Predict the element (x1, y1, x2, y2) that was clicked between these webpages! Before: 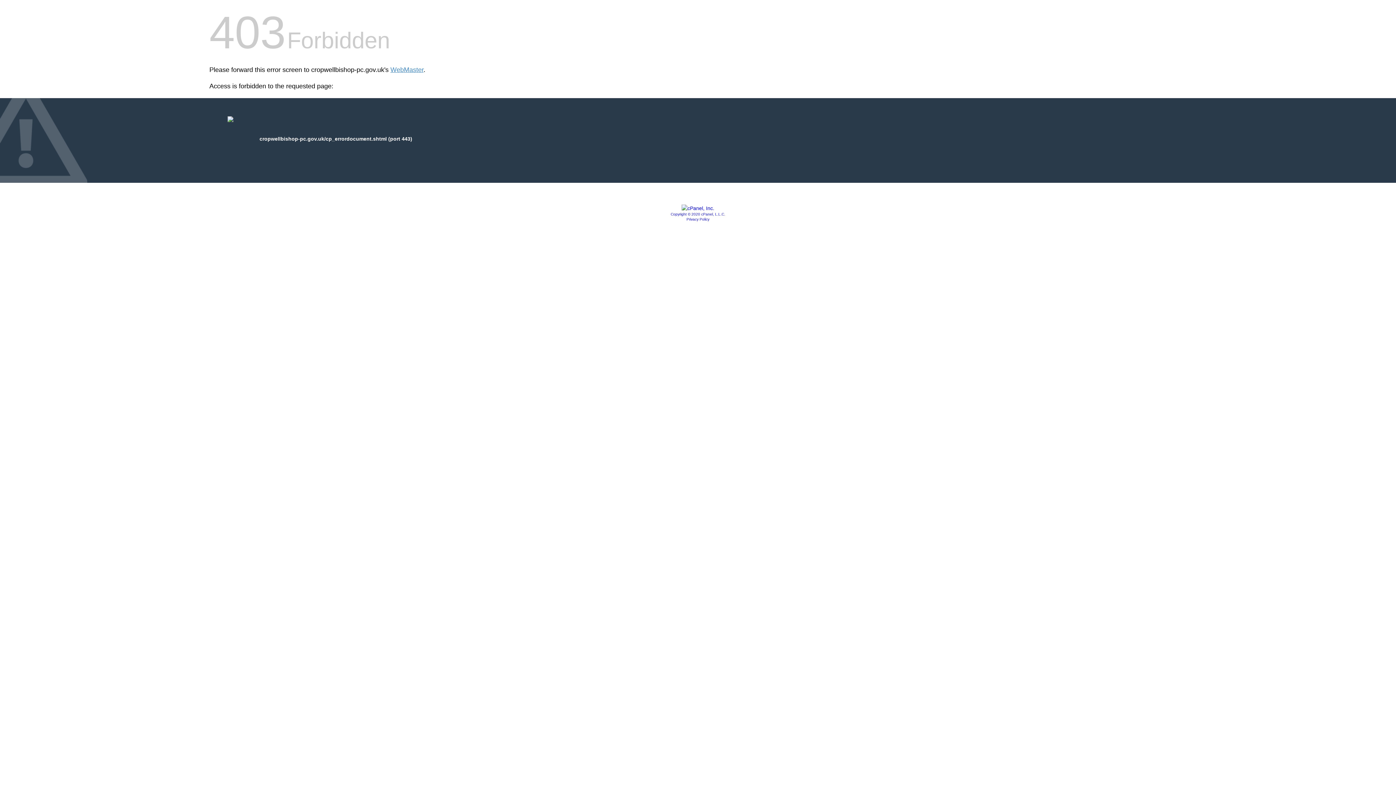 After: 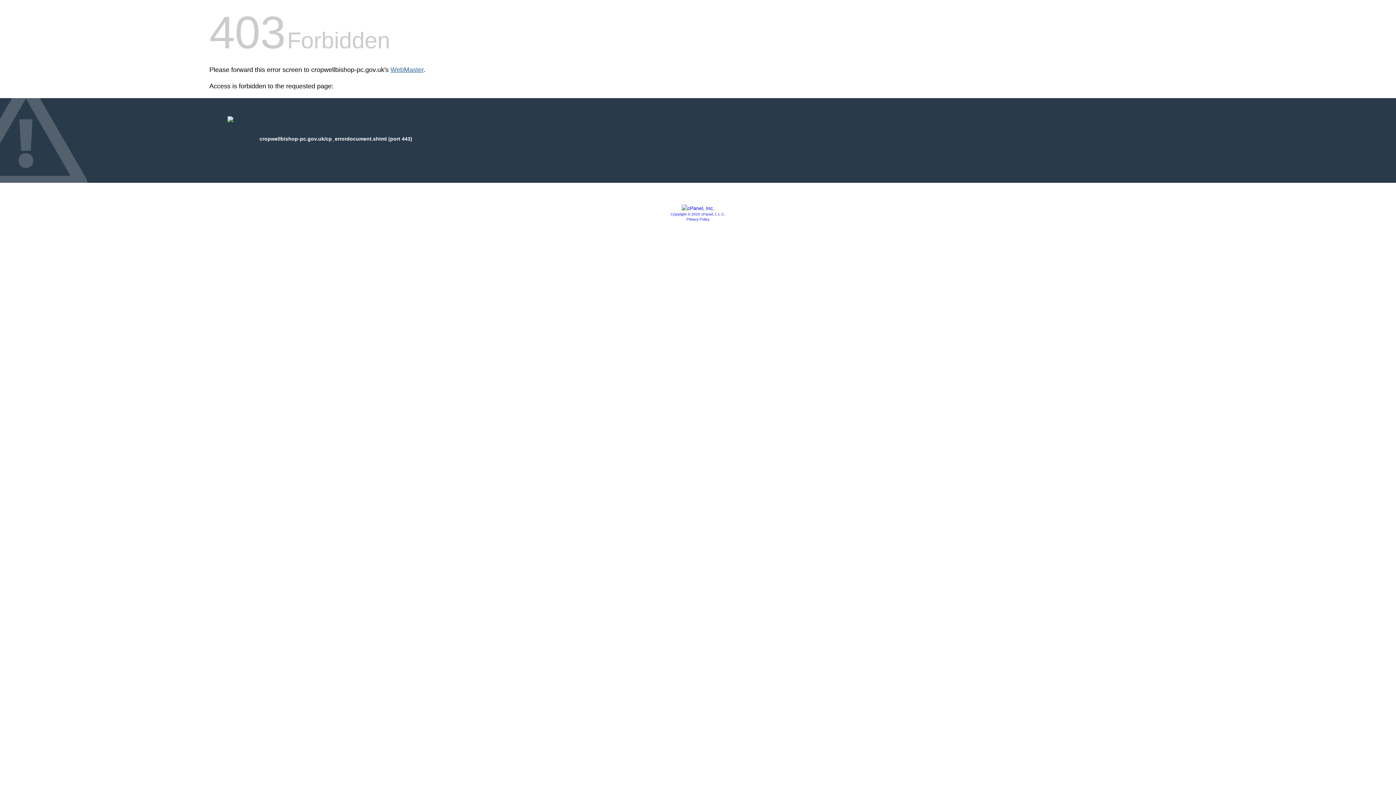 Action: label: WebMaster bbox: (390, 66, 423, 73)